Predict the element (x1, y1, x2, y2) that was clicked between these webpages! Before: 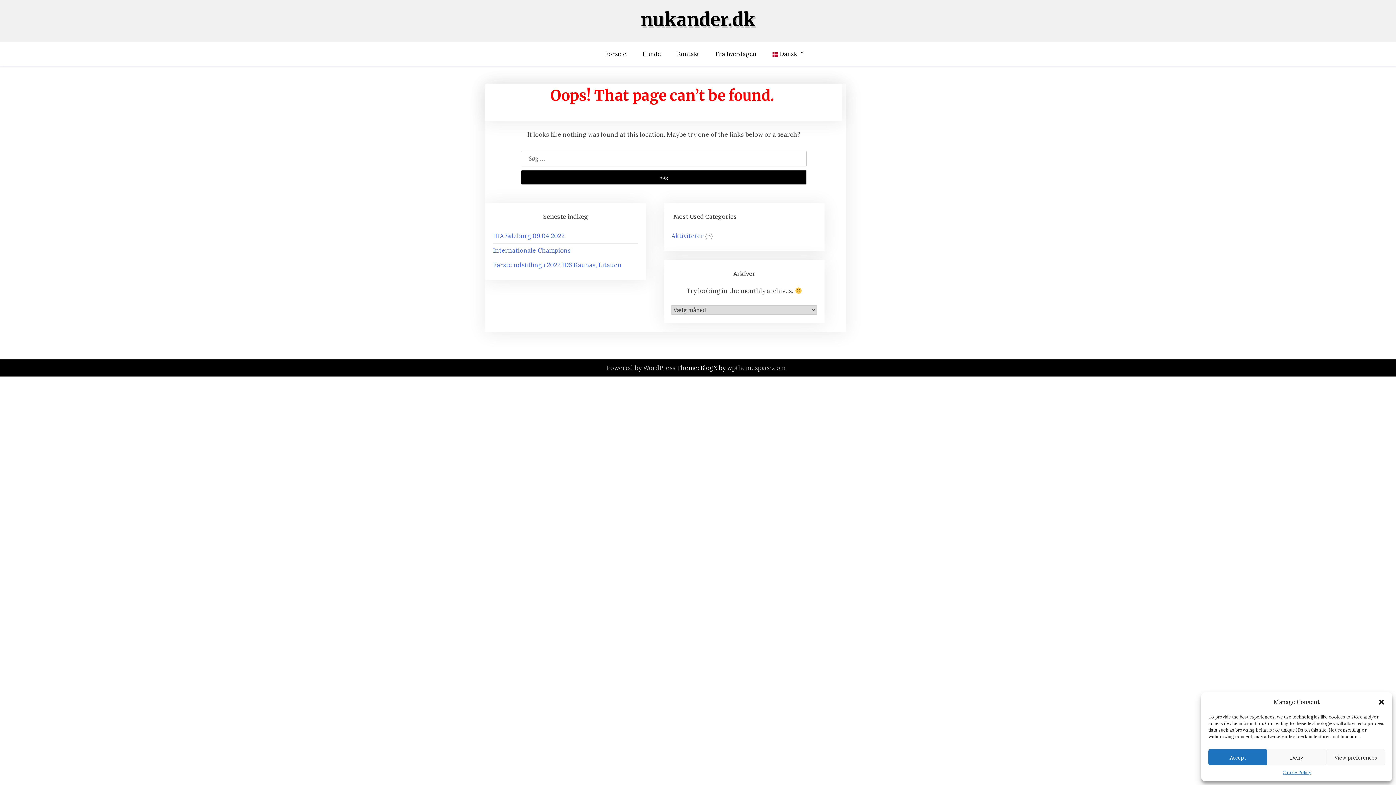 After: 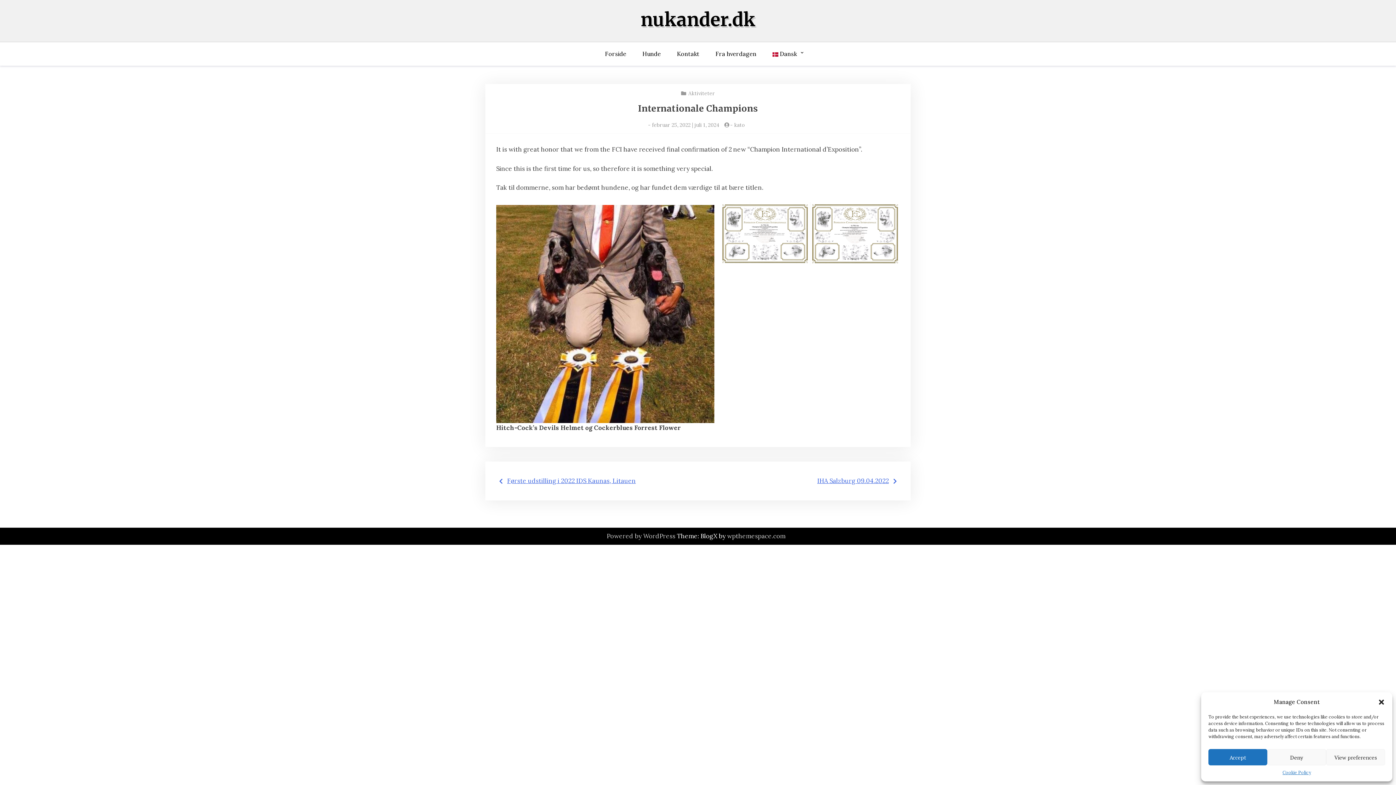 Action: bbox: (493, 246, 570, 254) label: Internationale Champions